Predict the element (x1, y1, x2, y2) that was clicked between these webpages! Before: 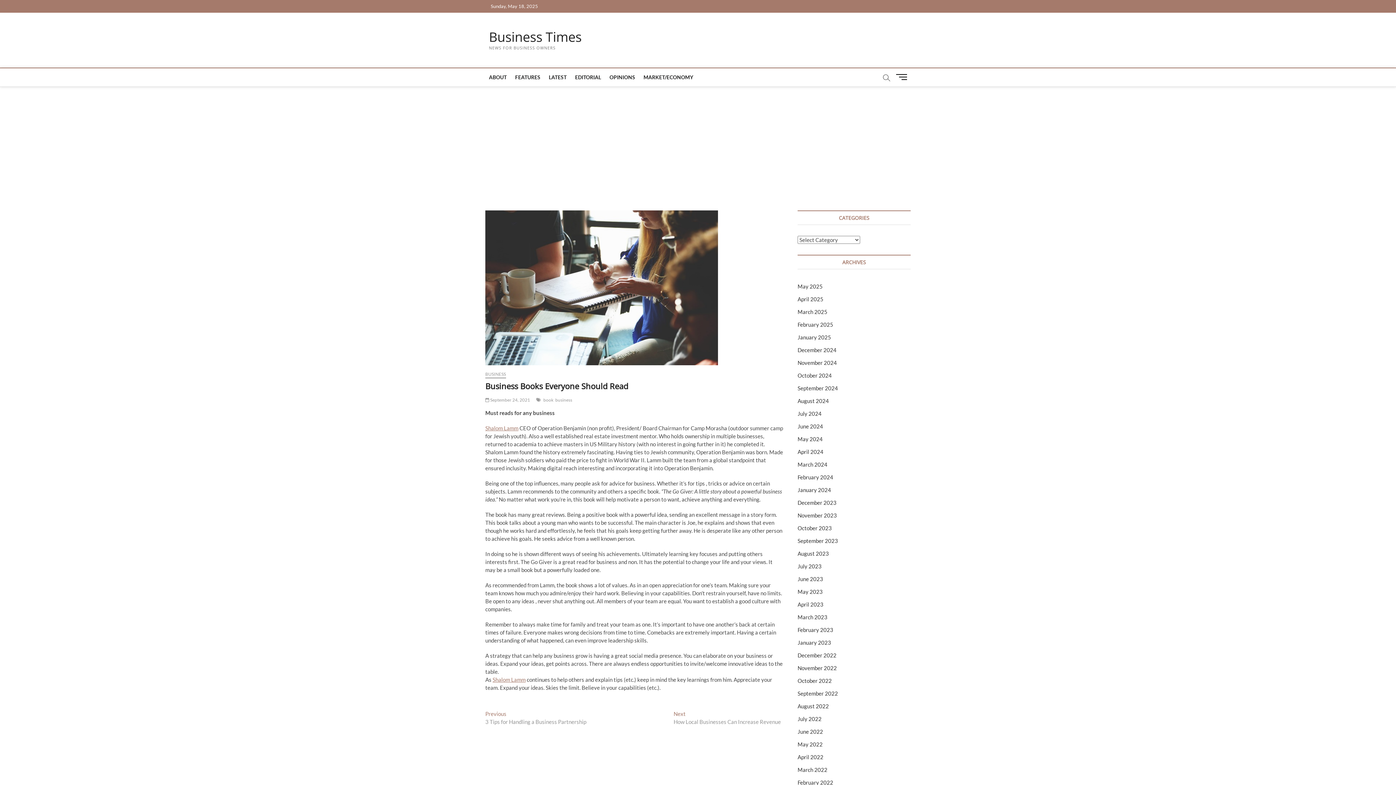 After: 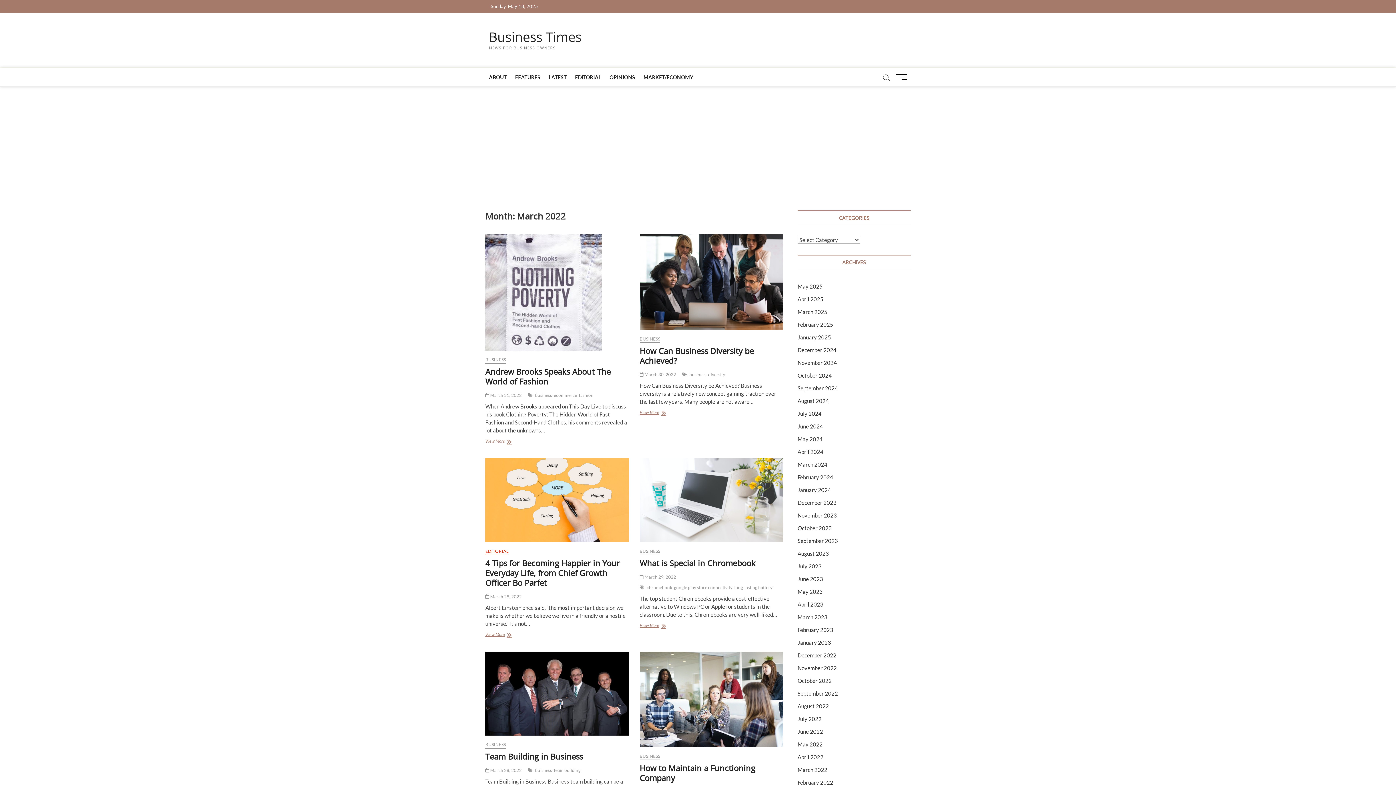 Action: bbox: (797, 766, 827, 773) label: March 2022